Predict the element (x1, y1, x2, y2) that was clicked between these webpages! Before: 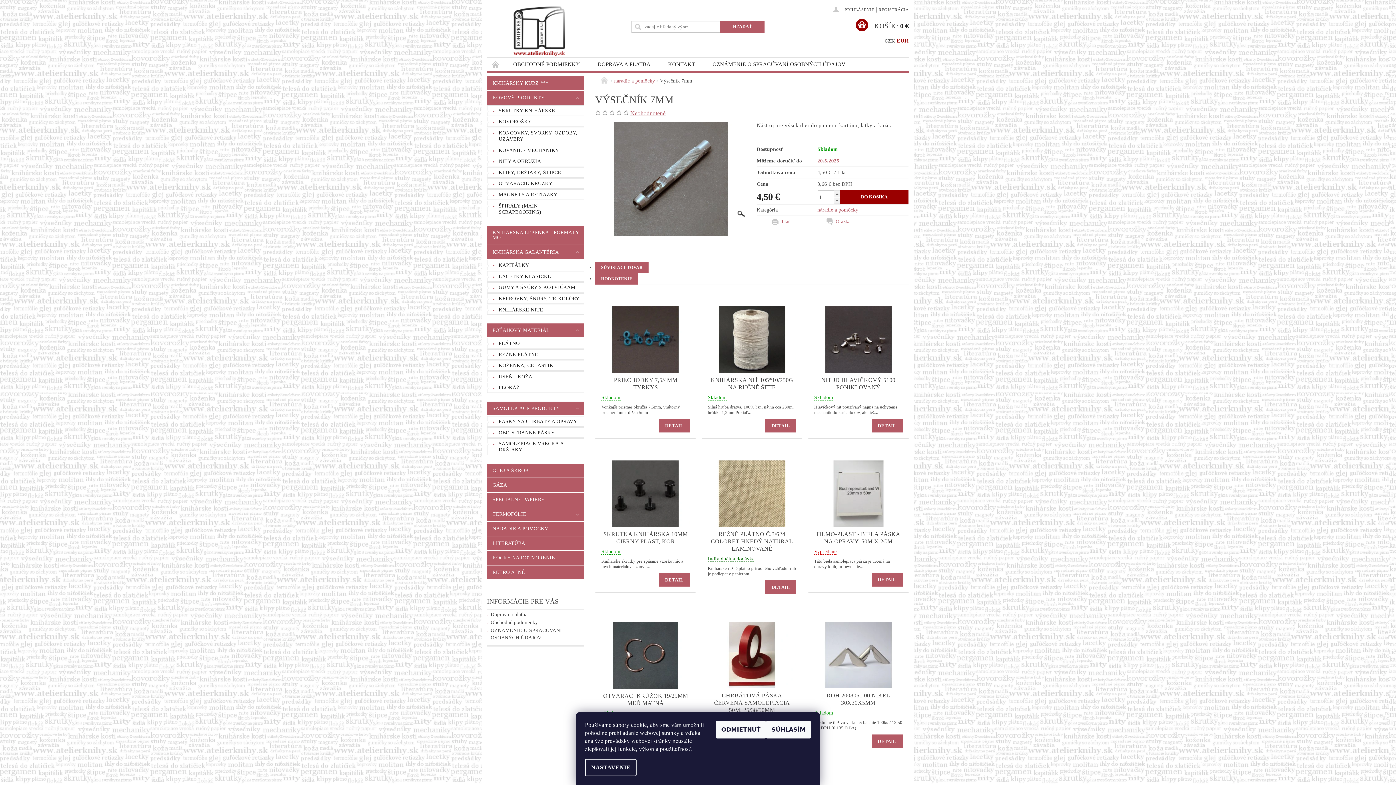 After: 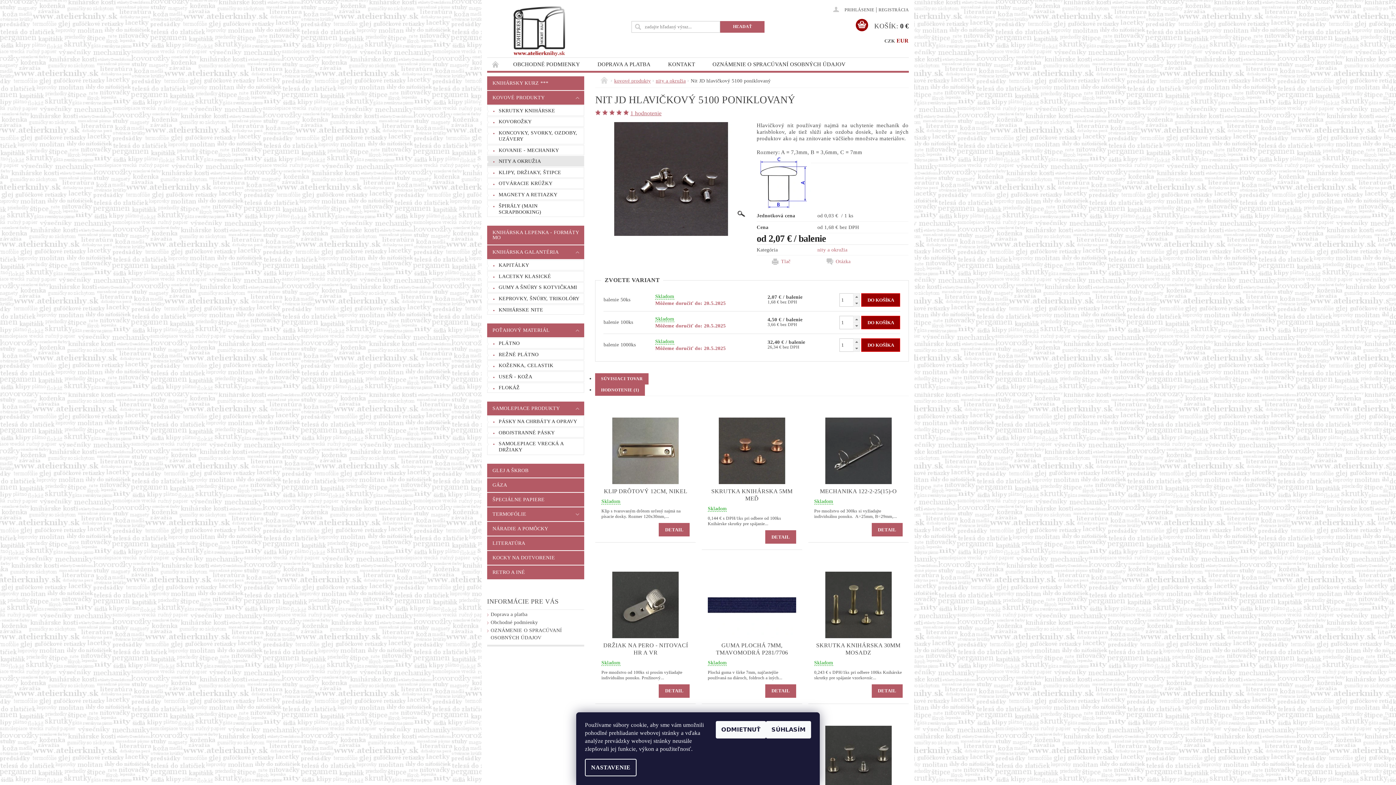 Action: label: NIT JD HLAVIČKOVÝ 5100 PONIKLOVANÝ bbox: (814, 376, 902, 391)